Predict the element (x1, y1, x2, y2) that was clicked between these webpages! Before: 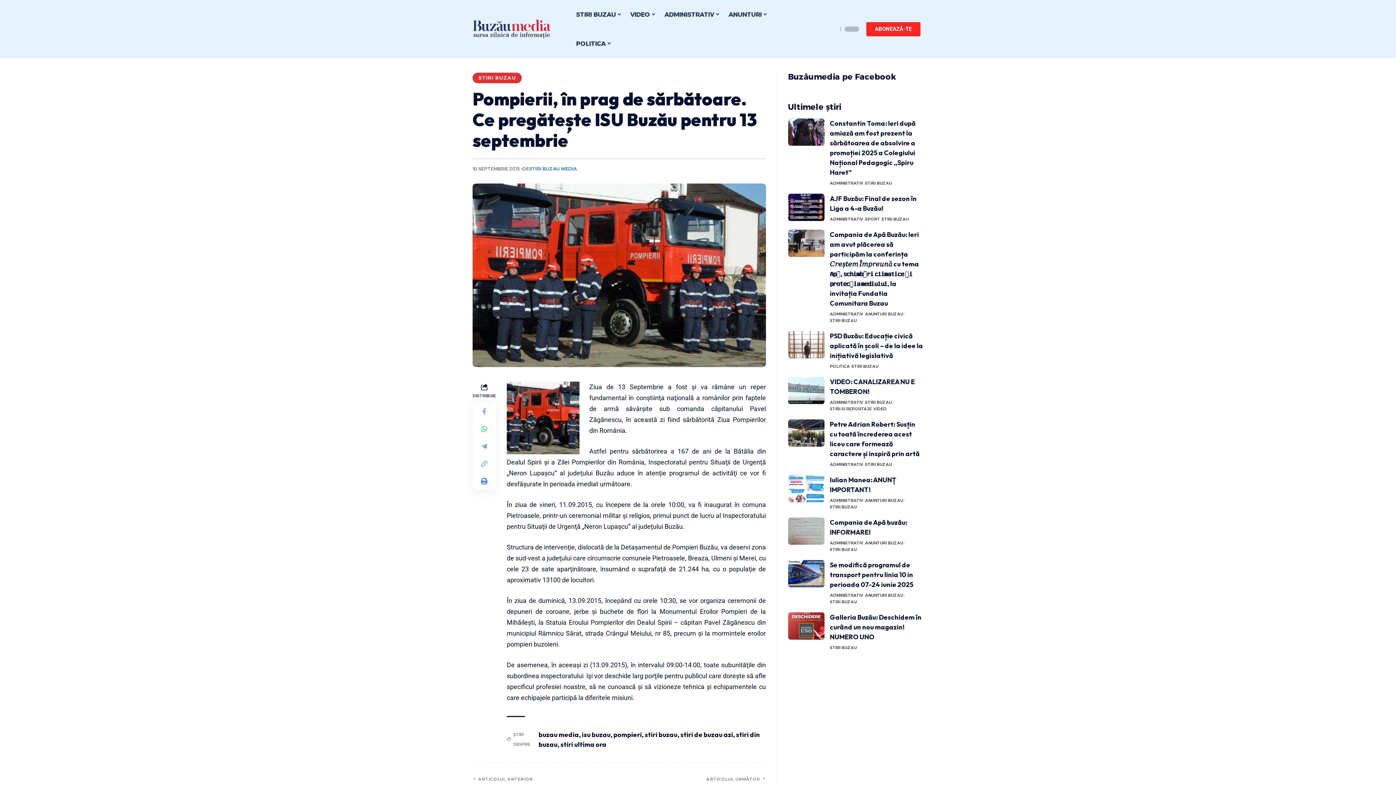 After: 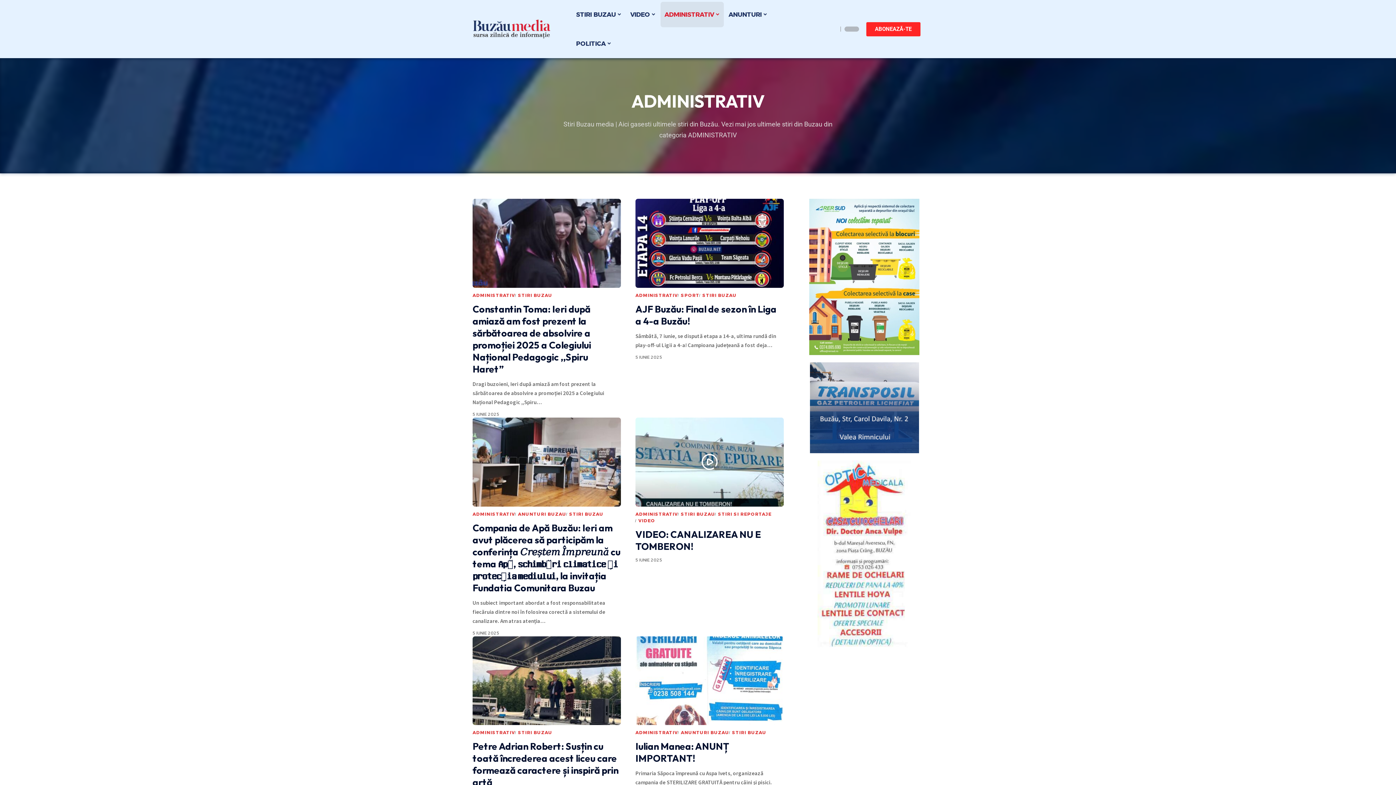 Action: bbox: (830, 592, 865, 598) label: ADMINISTRATIV